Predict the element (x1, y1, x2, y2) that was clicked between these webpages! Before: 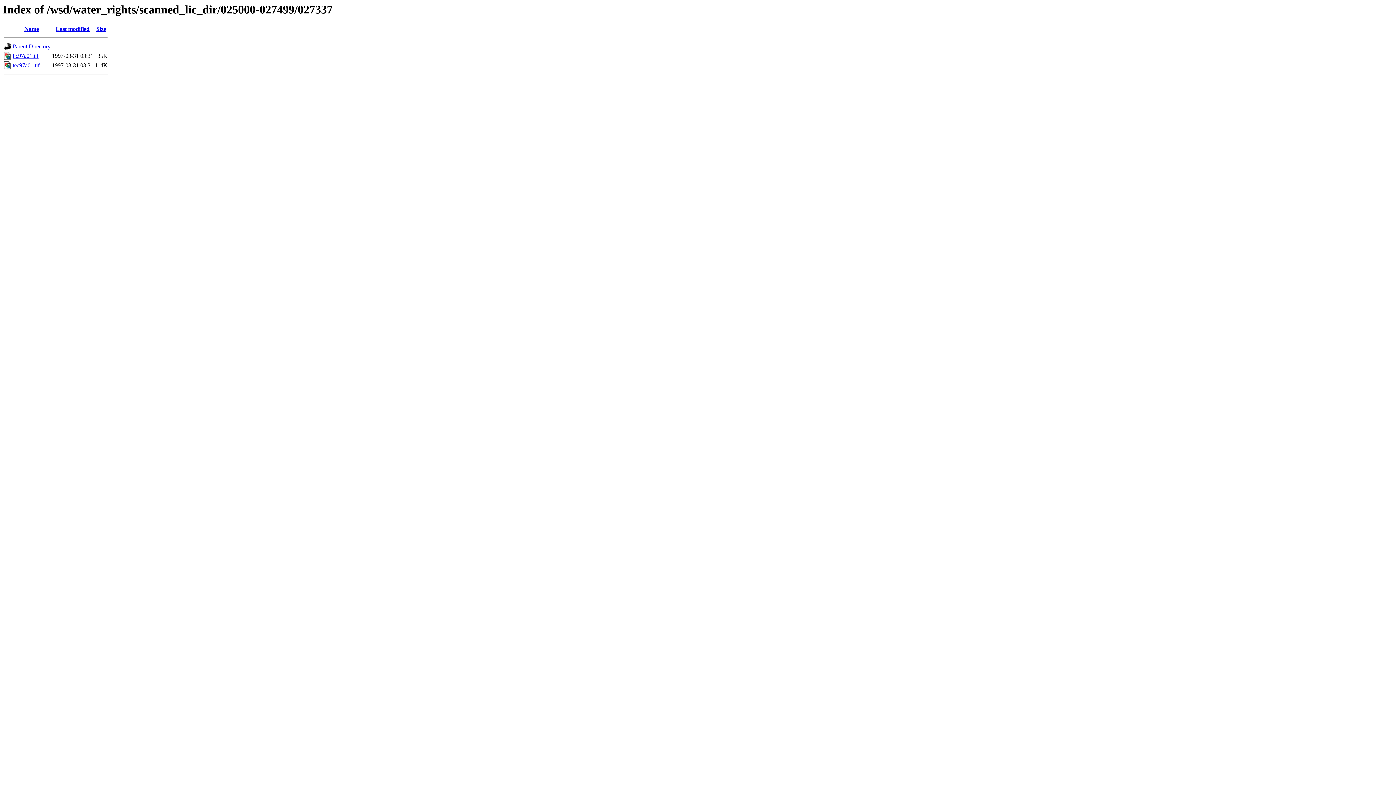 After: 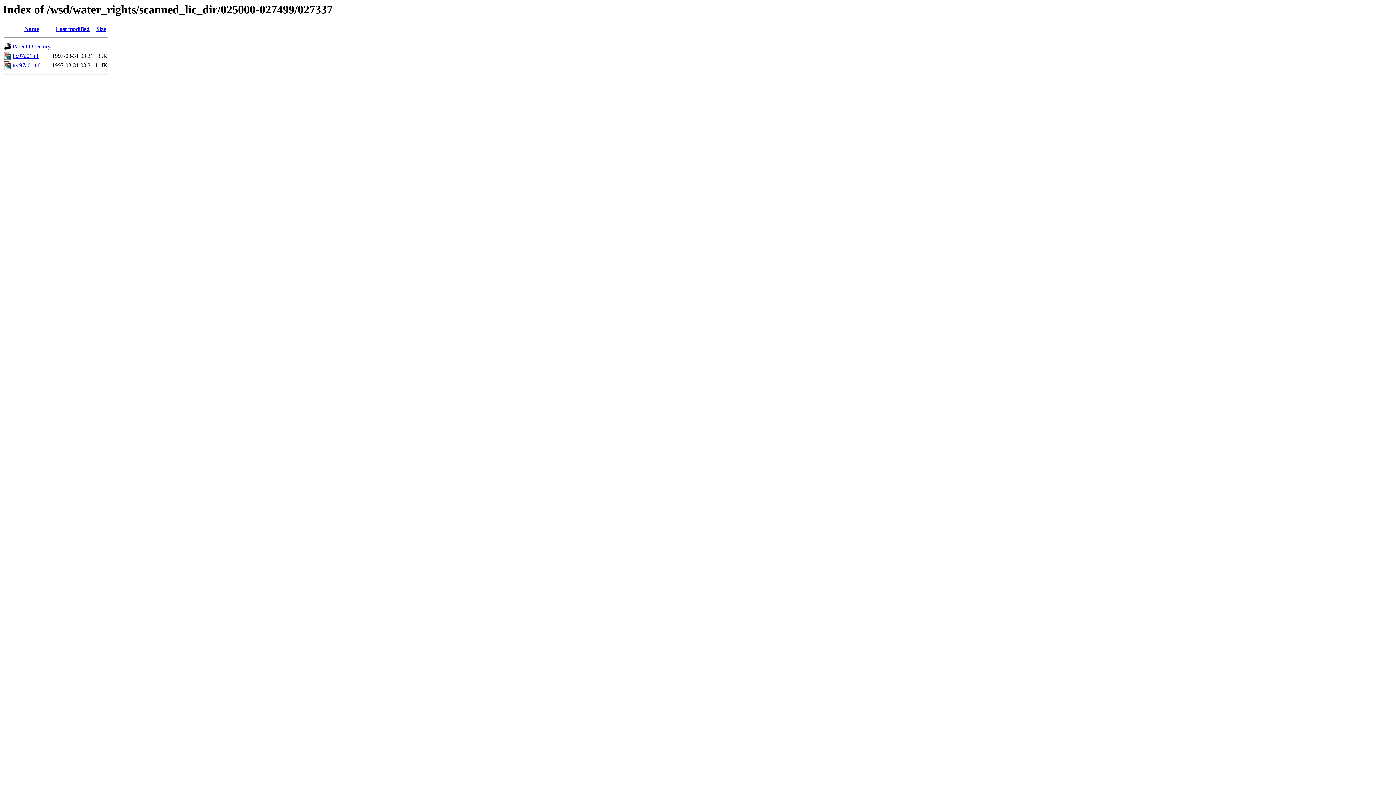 Action: label: Size bbox: (96, 25, 106, 32)